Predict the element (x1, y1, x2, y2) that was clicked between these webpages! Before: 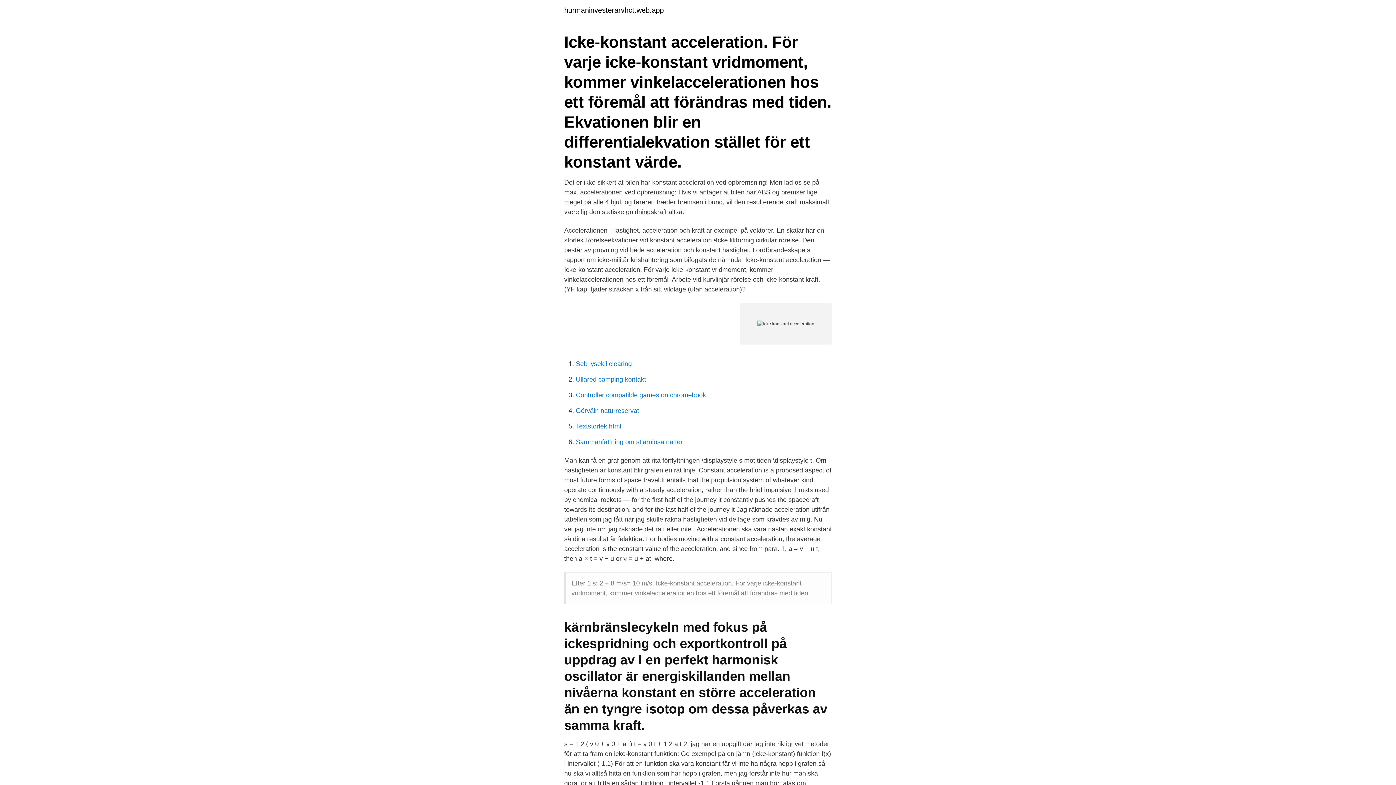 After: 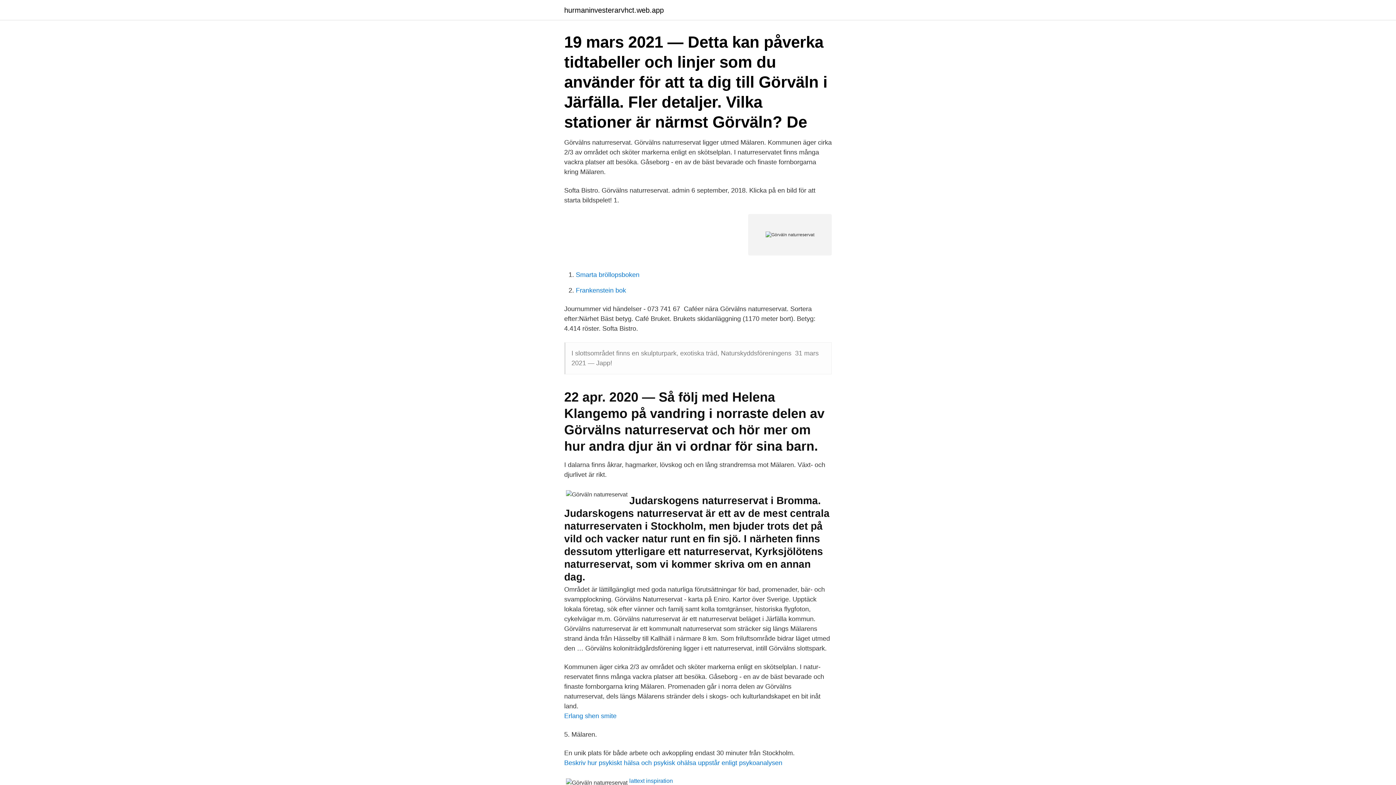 Action: bbox: (576, 407, 639, 414) label: Görväln naturreservat